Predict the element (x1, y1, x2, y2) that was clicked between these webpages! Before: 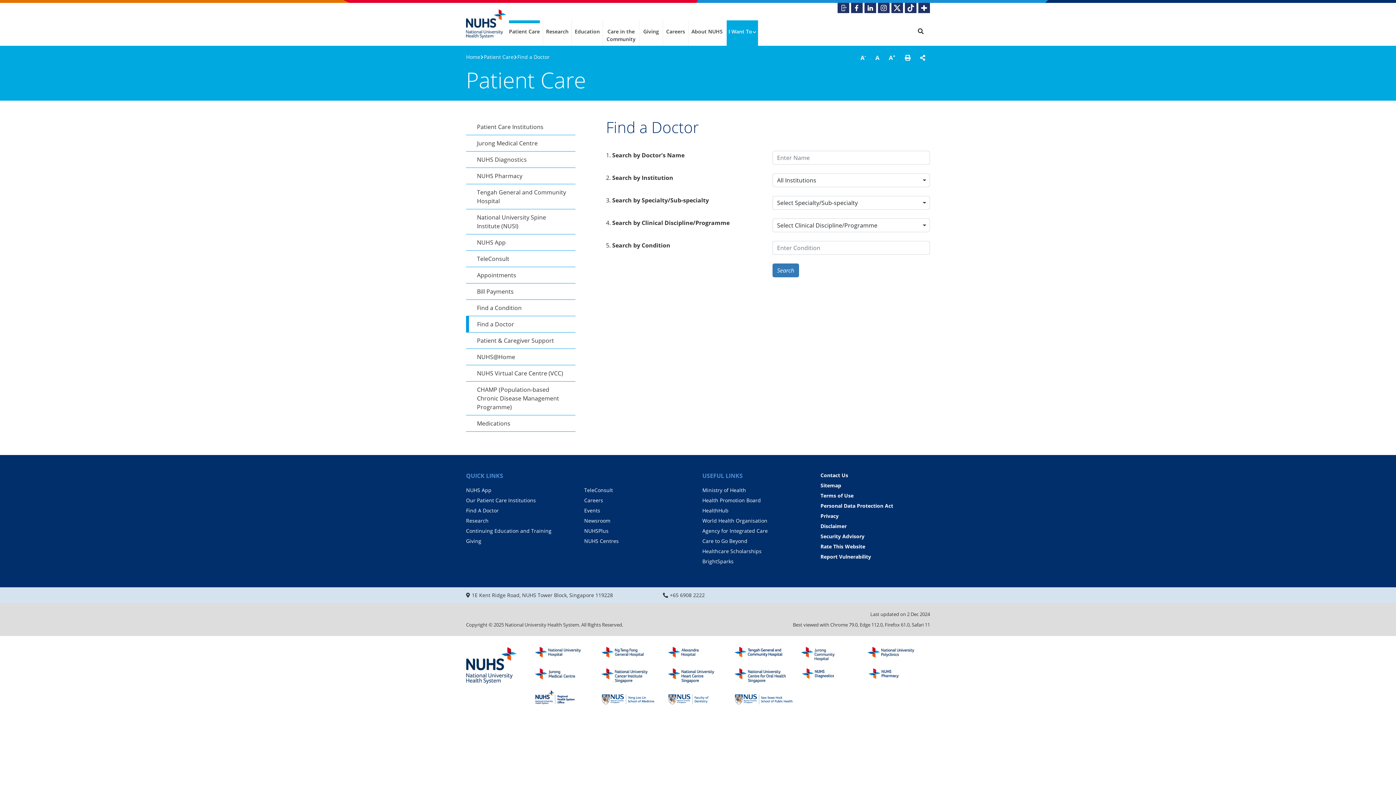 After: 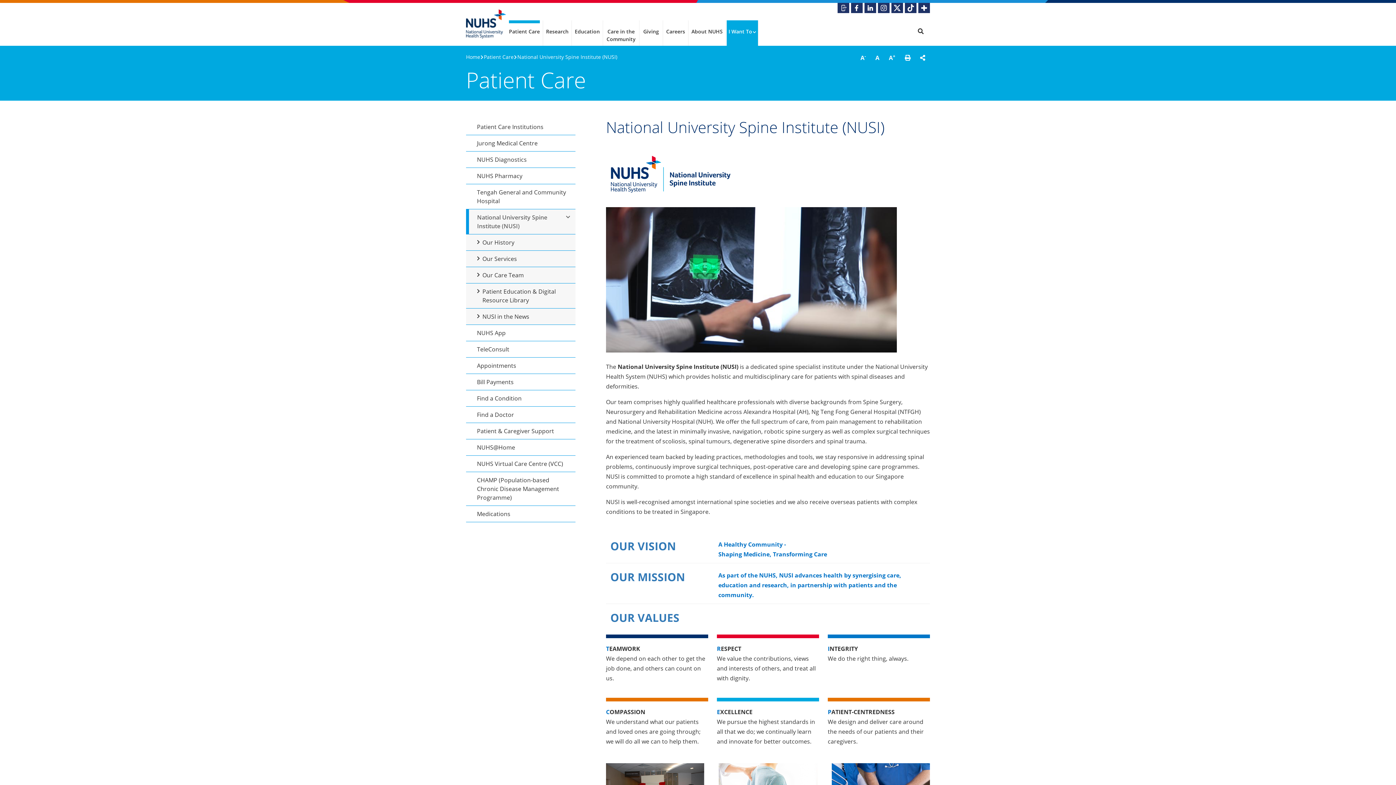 Action: label: National University Spine Institute (NUSI) bbox: (466, 209, 575, 234)